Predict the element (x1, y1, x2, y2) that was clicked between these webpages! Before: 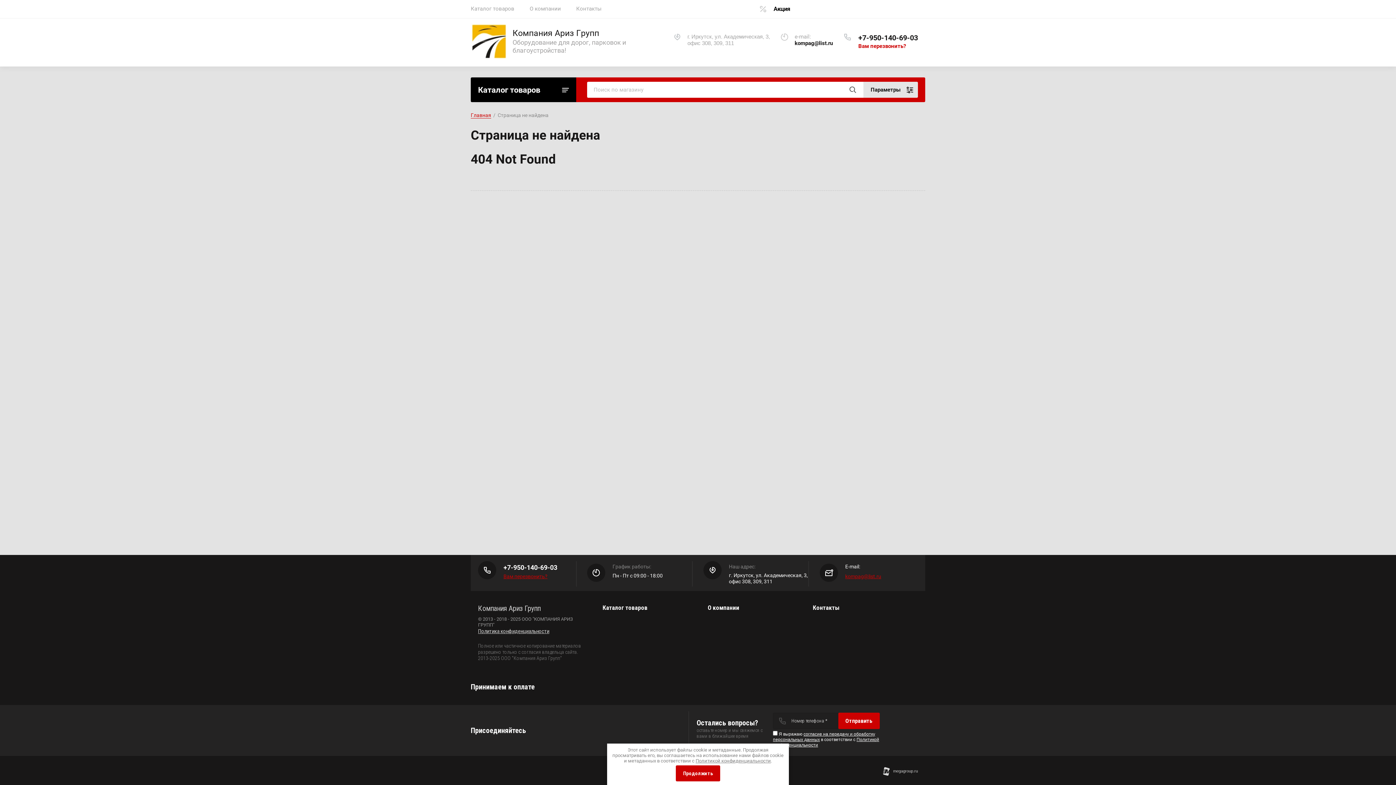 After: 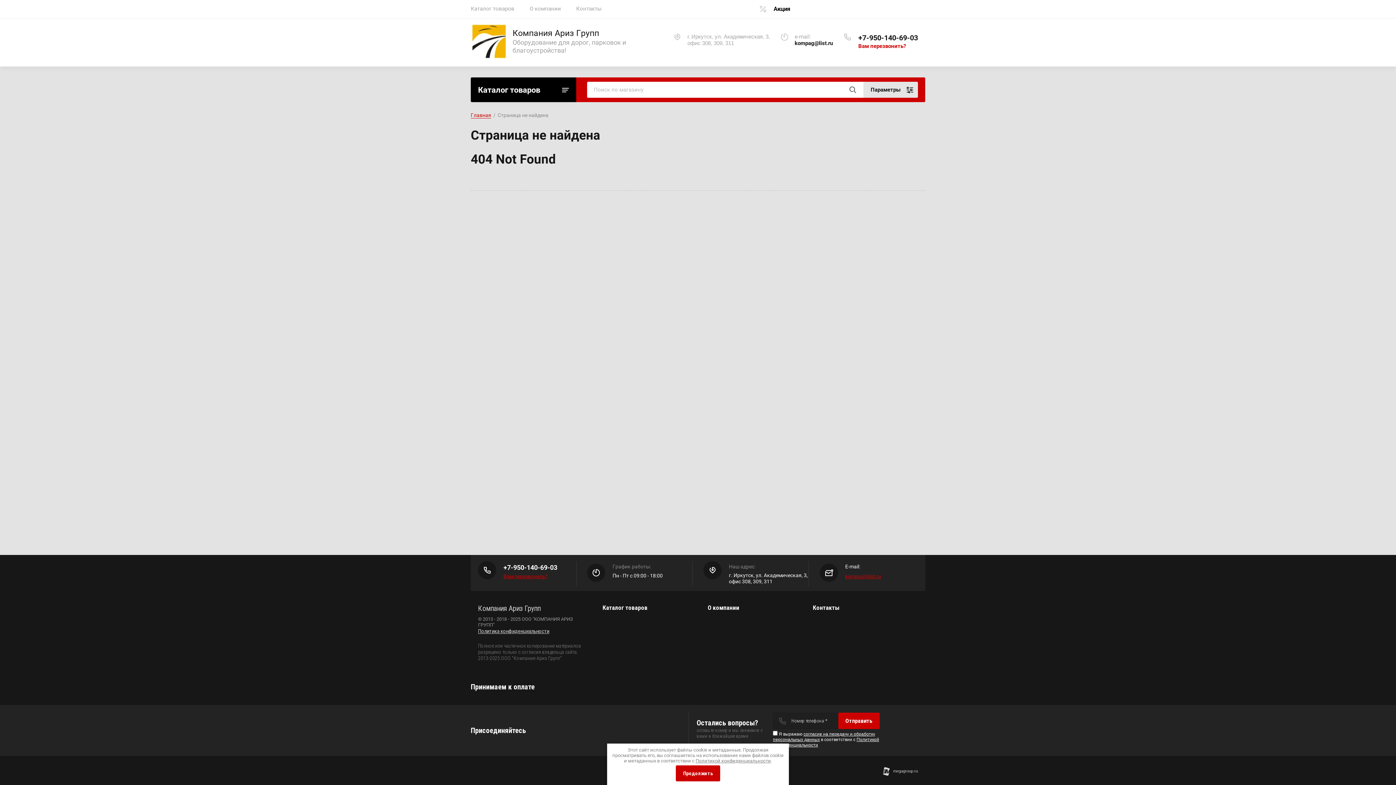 Action: bbox: (577, 677, 610, 697)